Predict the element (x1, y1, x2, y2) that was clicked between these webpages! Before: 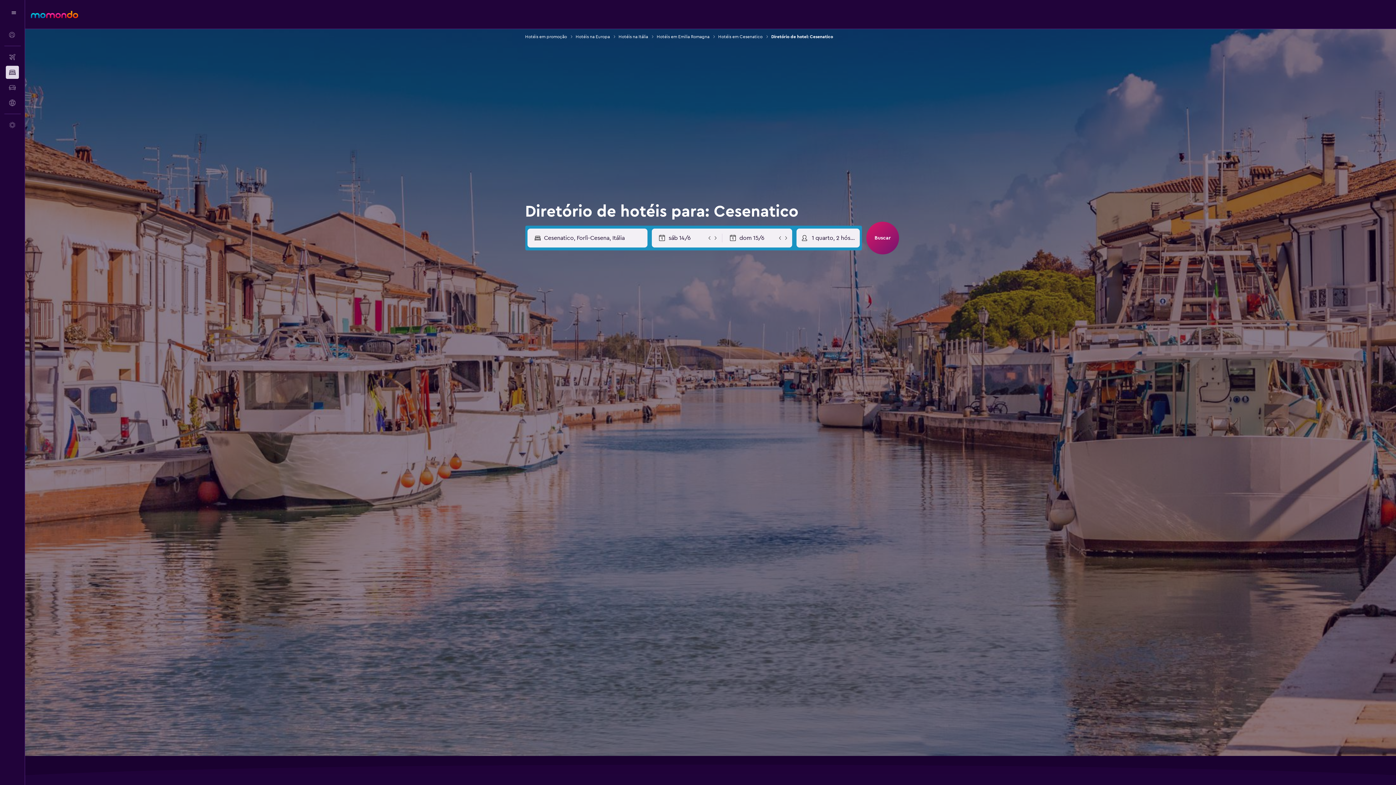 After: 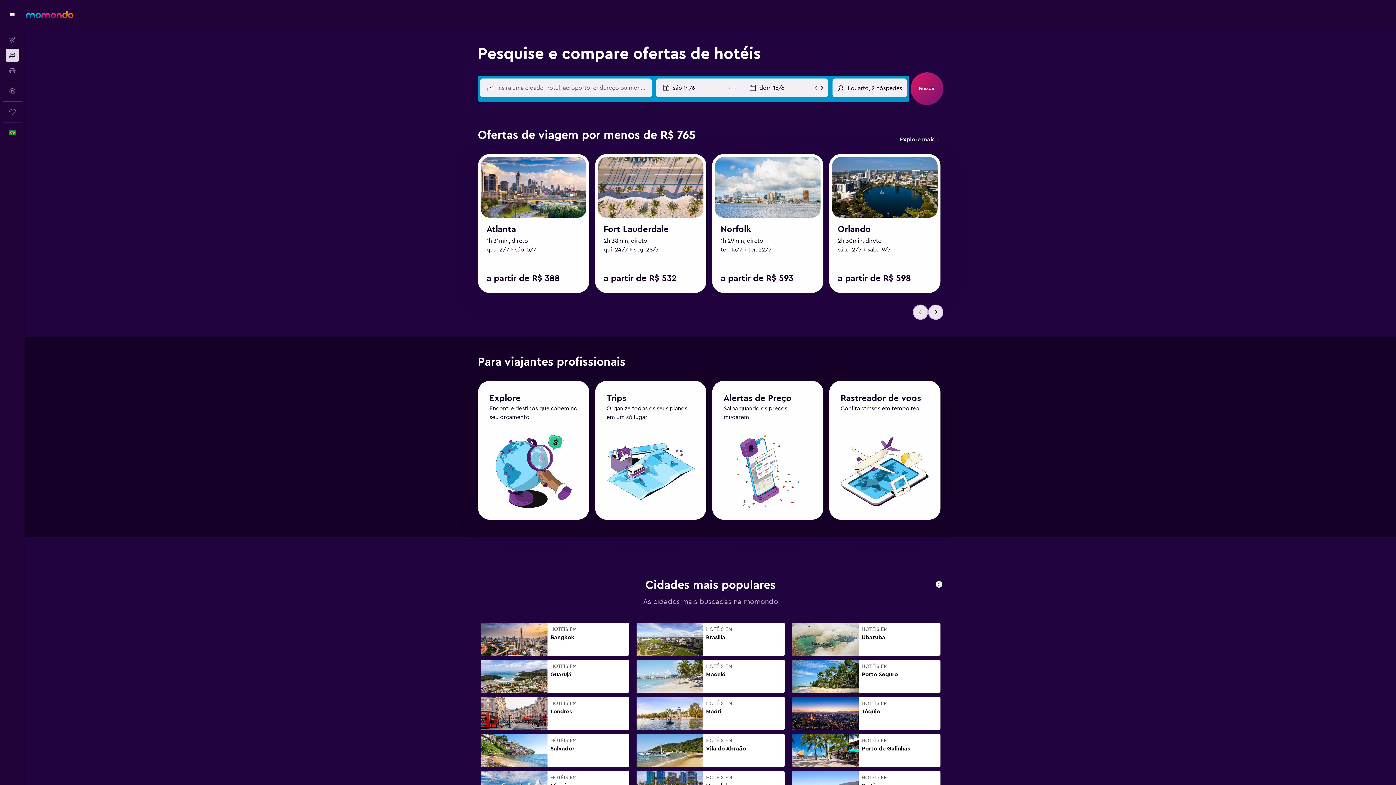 Action: bbox: (525, 33, 567, 40) label: Hotéis em promoção